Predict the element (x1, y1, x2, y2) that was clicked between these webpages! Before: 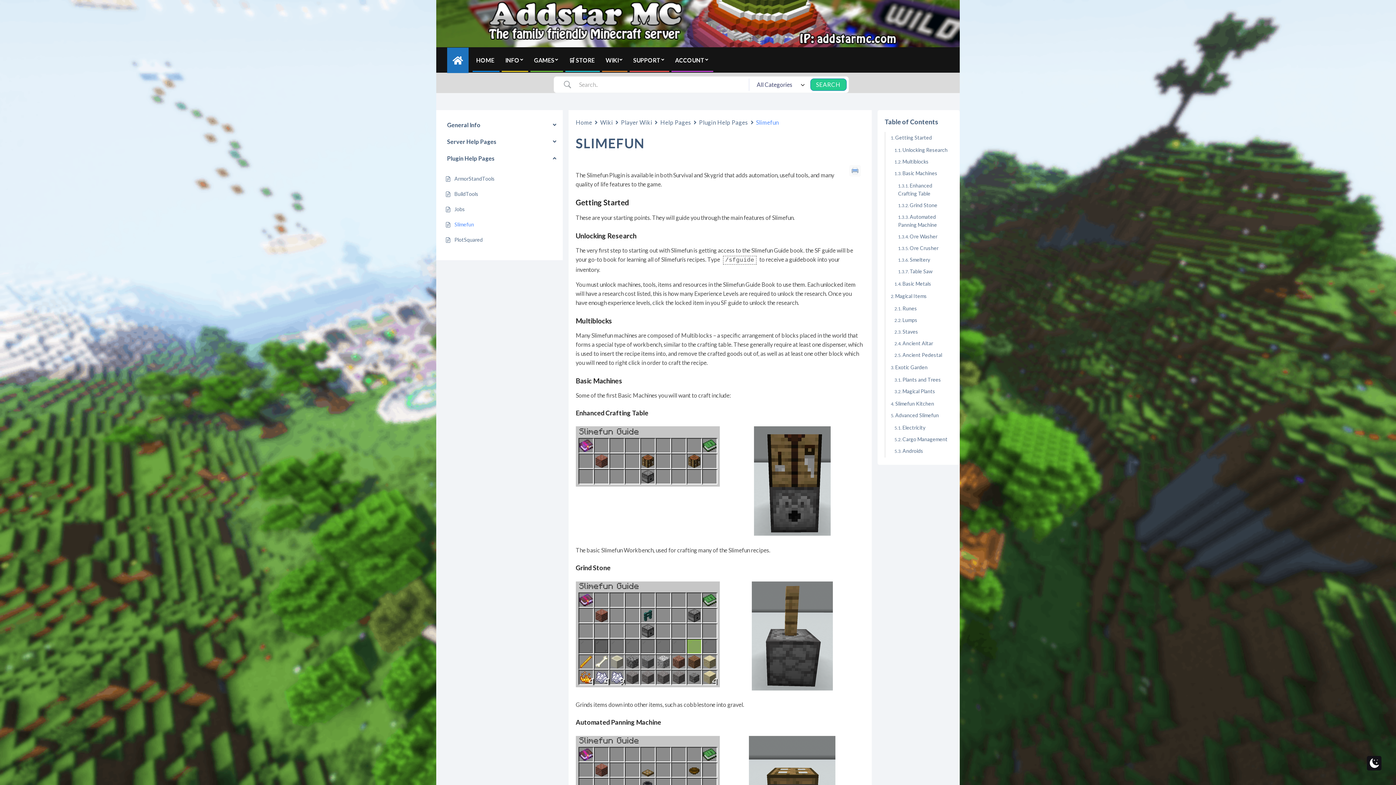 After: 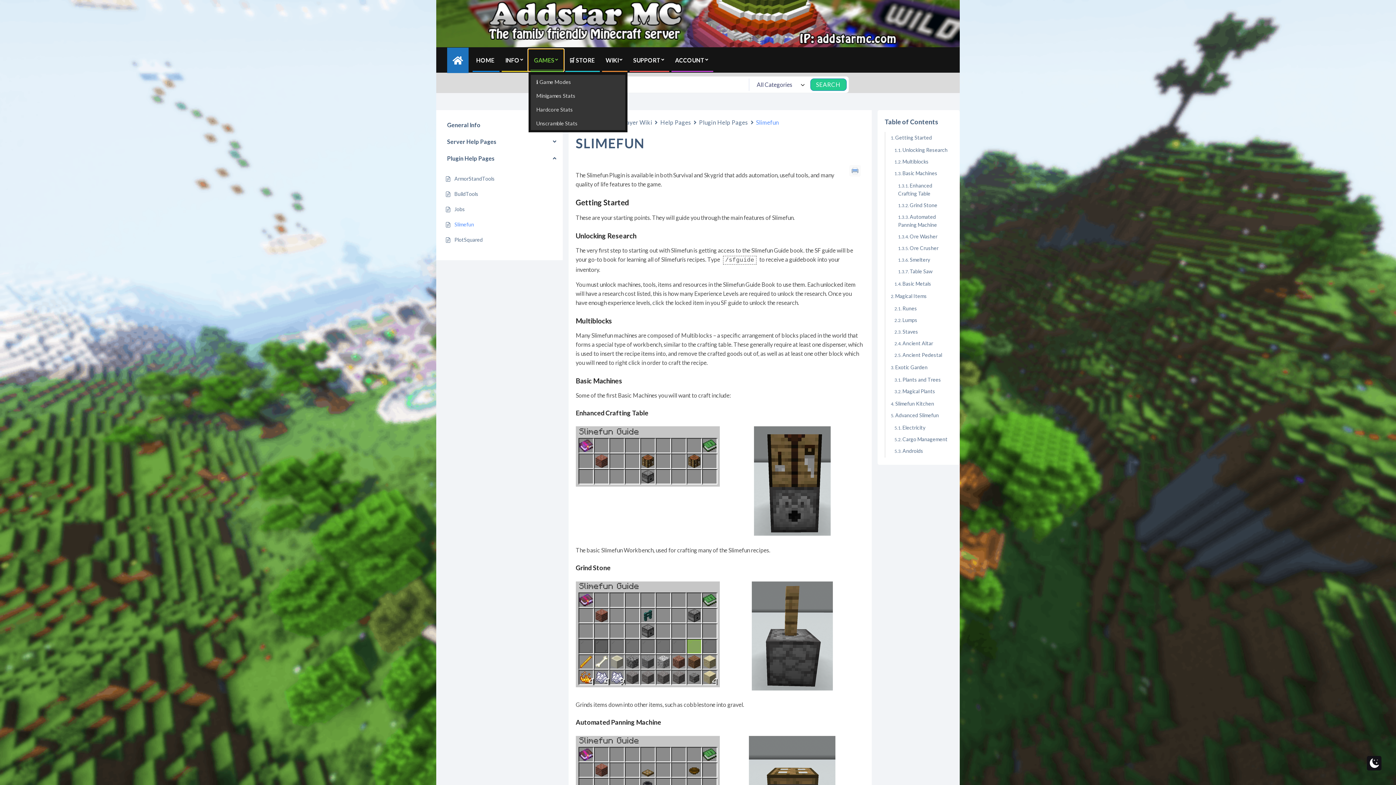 Action: label: GAMES bbox: (528, 49, 563, 70)